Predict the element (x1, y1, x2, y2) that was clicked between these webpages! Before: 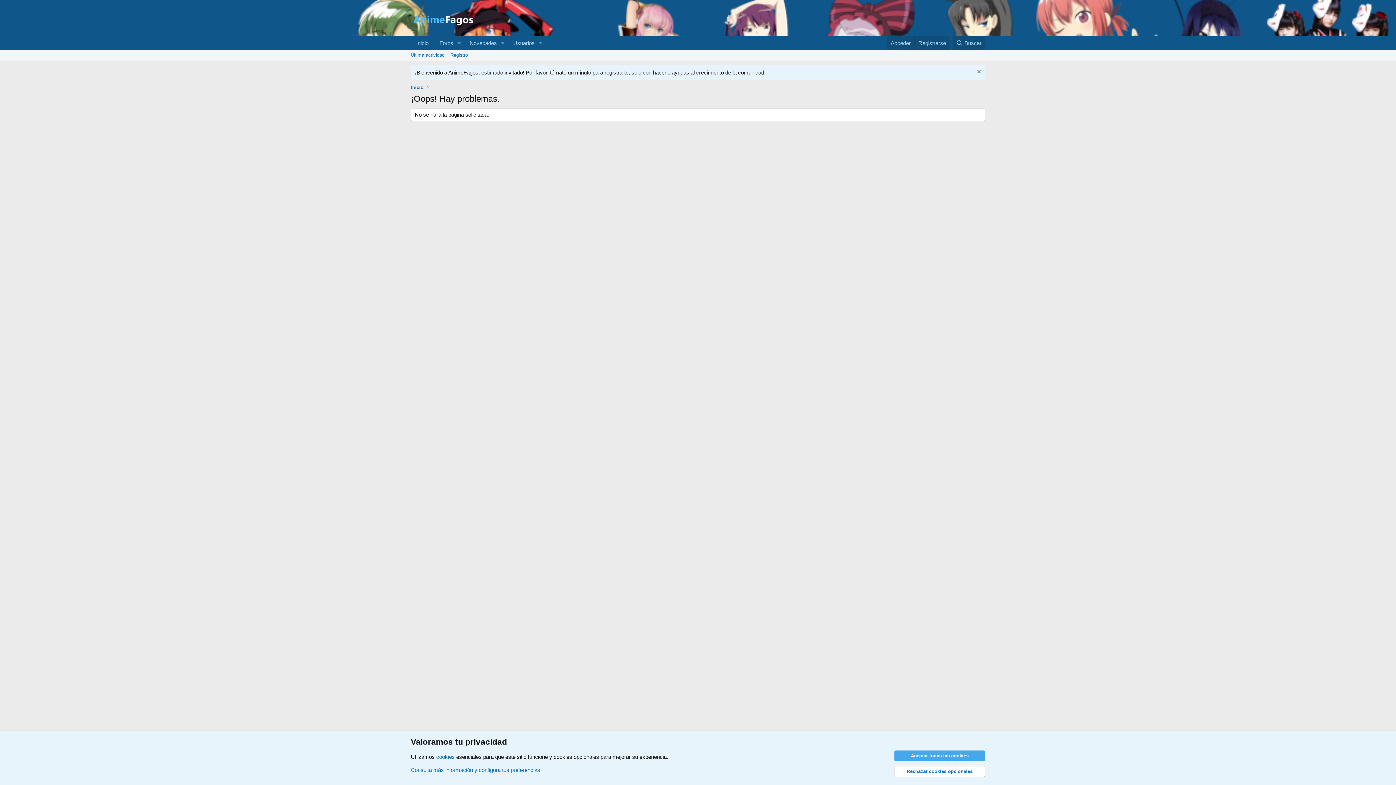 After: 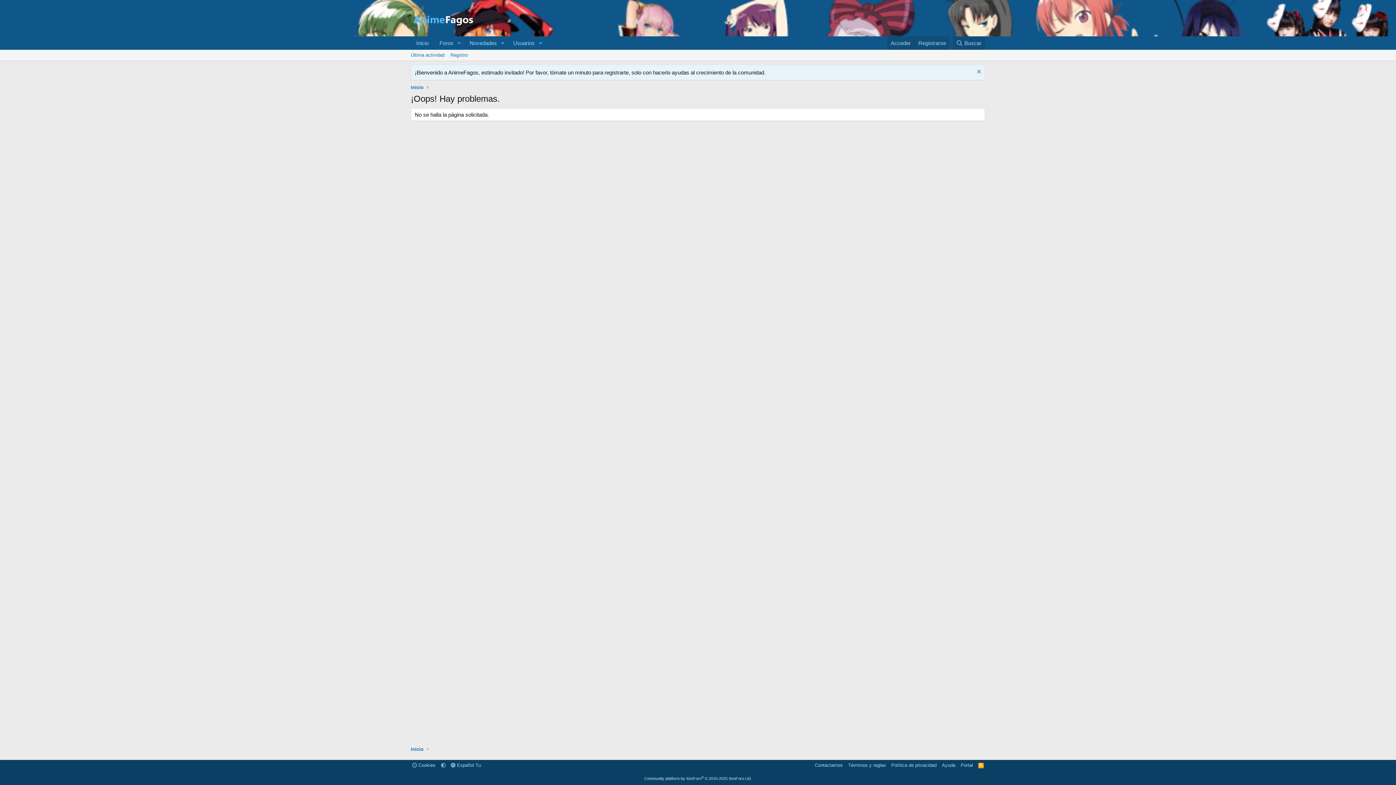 Action: bbox: (894, 766, 985, 777) label: Rechazar cookies opcionales